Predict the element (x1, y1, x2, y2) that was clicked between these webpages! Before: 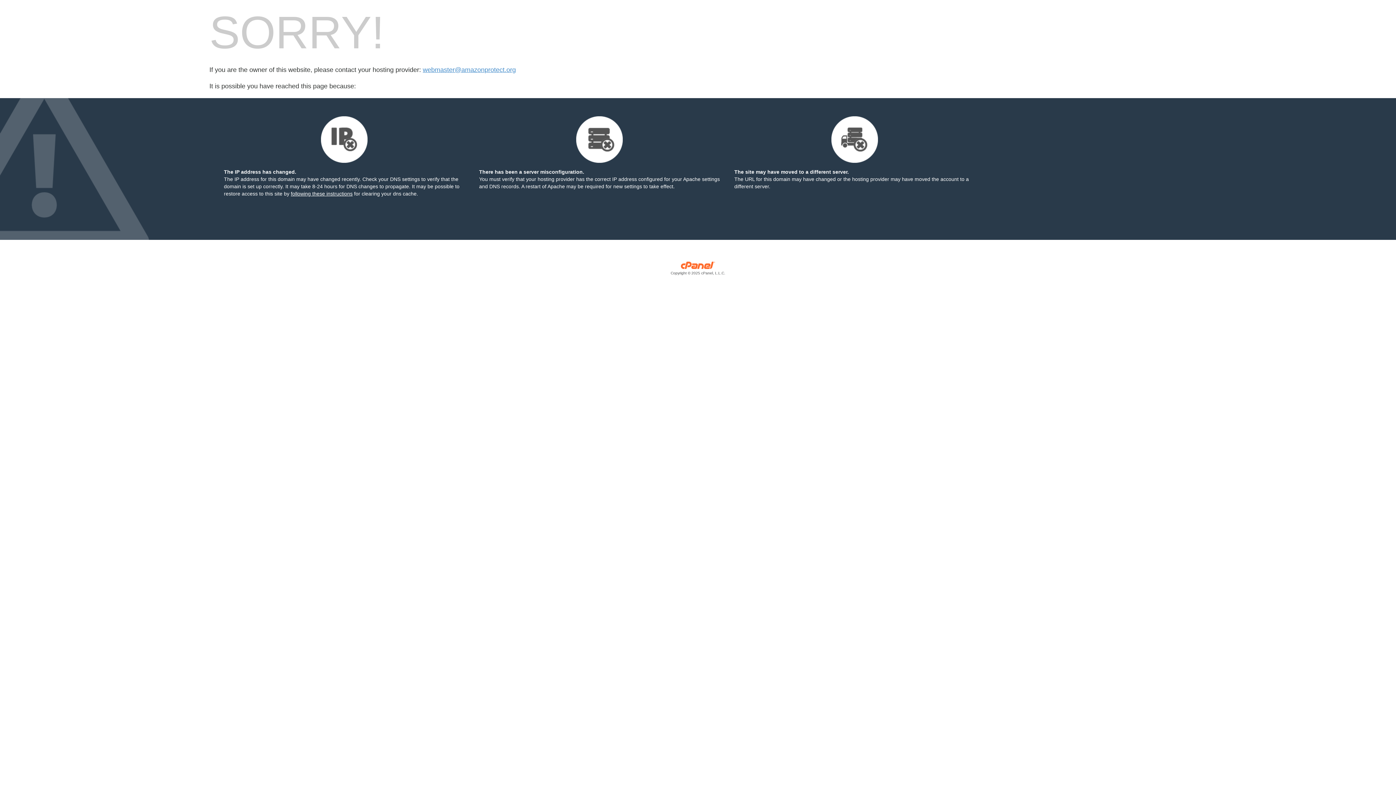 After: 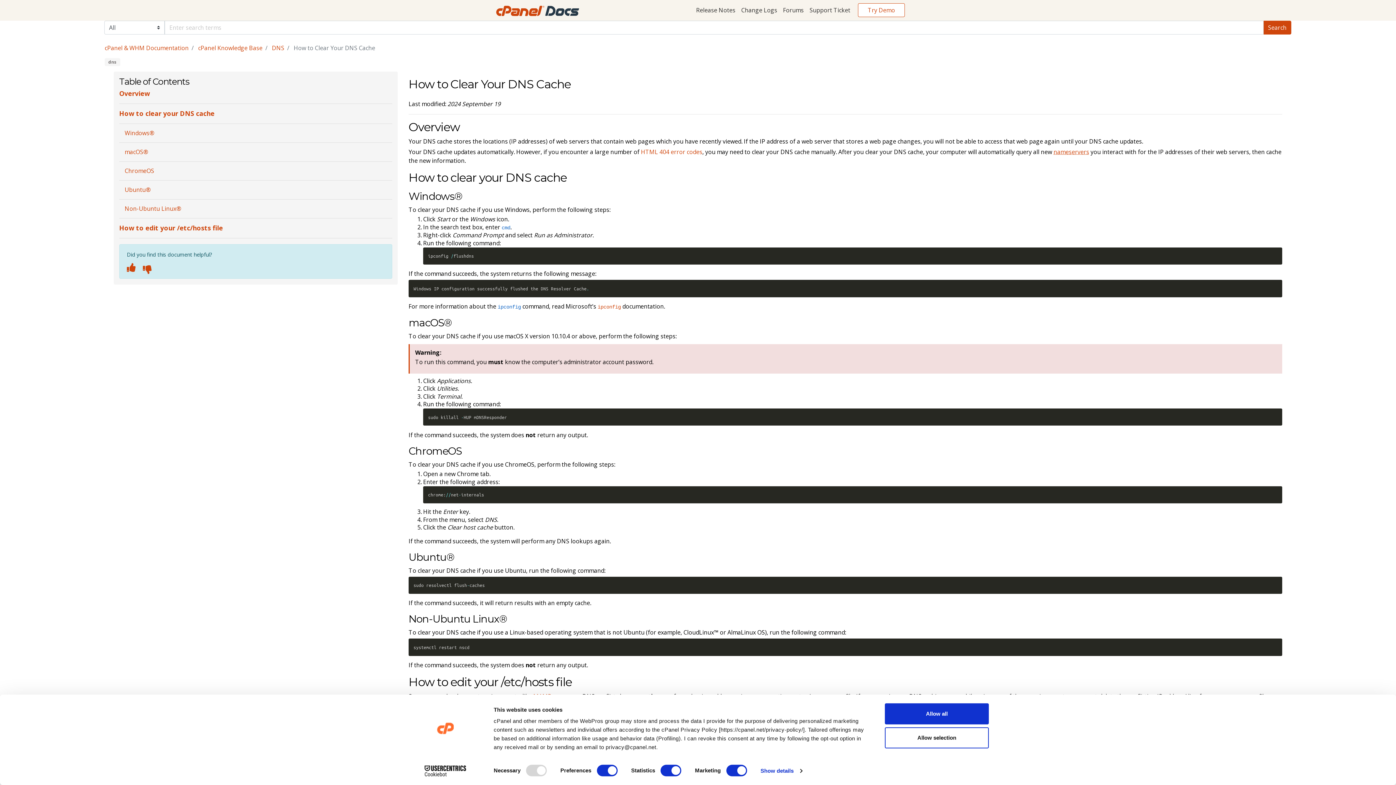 Action: label: following these instructions bbox: (290, 190, 352, 196)